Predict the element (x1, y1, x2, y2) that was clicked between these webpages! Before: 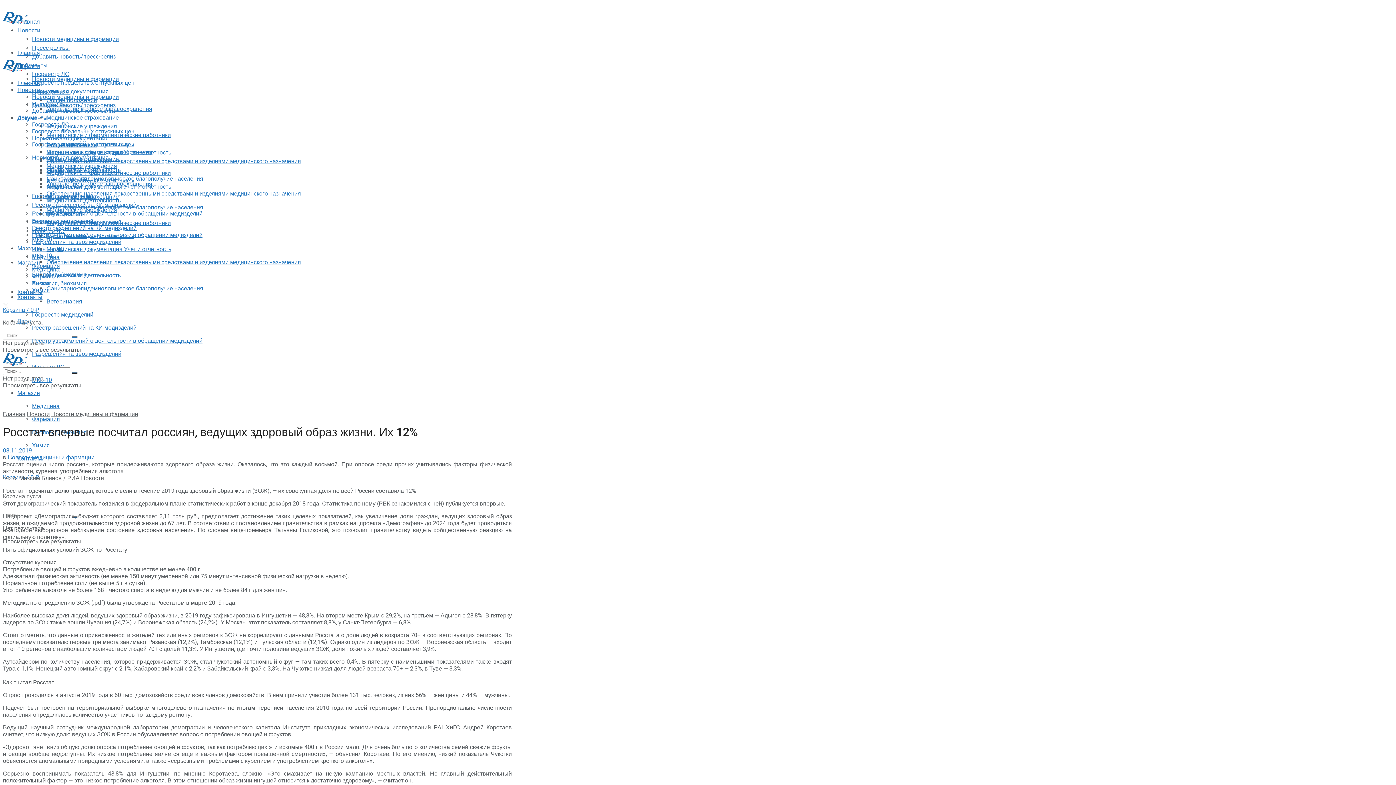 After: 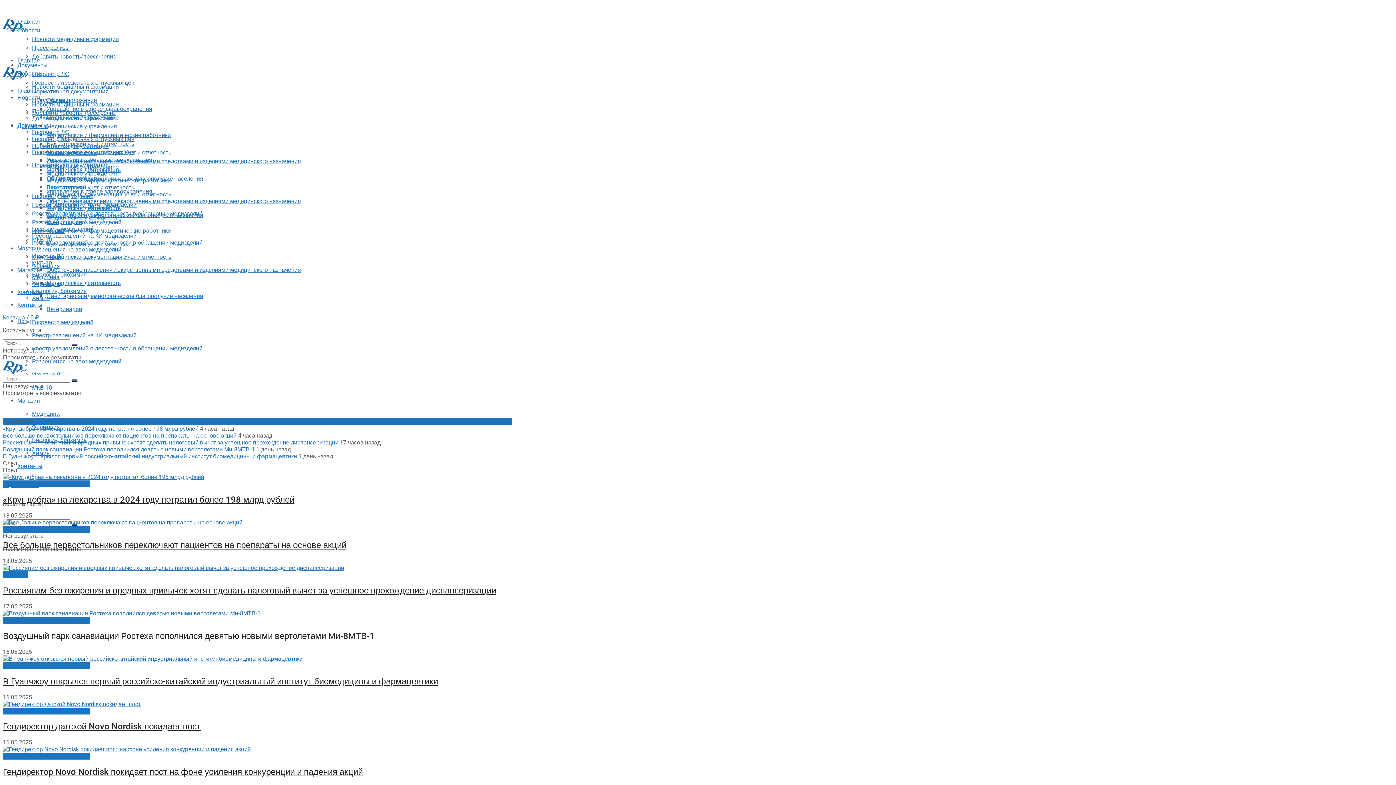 Action: bbox: (17, 18, 40, 25) label: Главная